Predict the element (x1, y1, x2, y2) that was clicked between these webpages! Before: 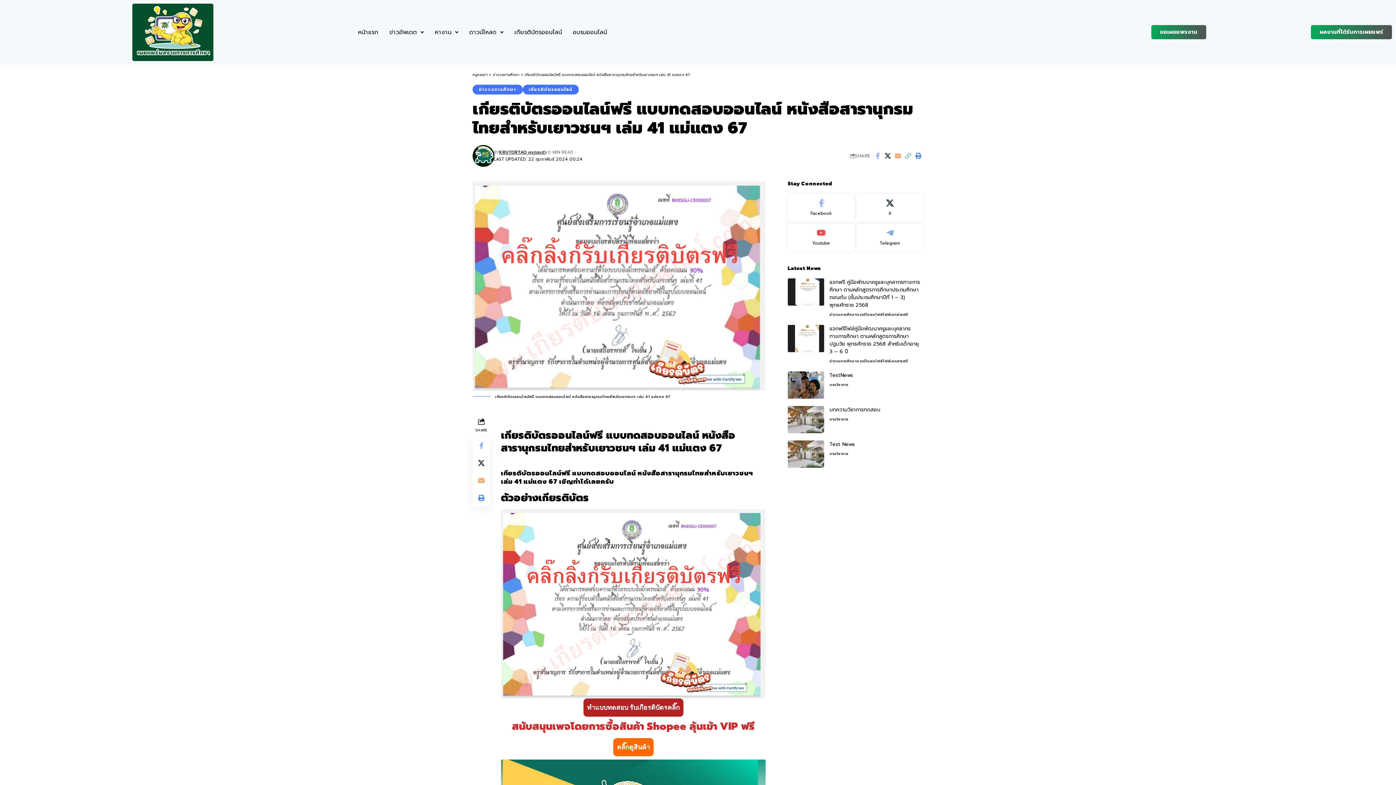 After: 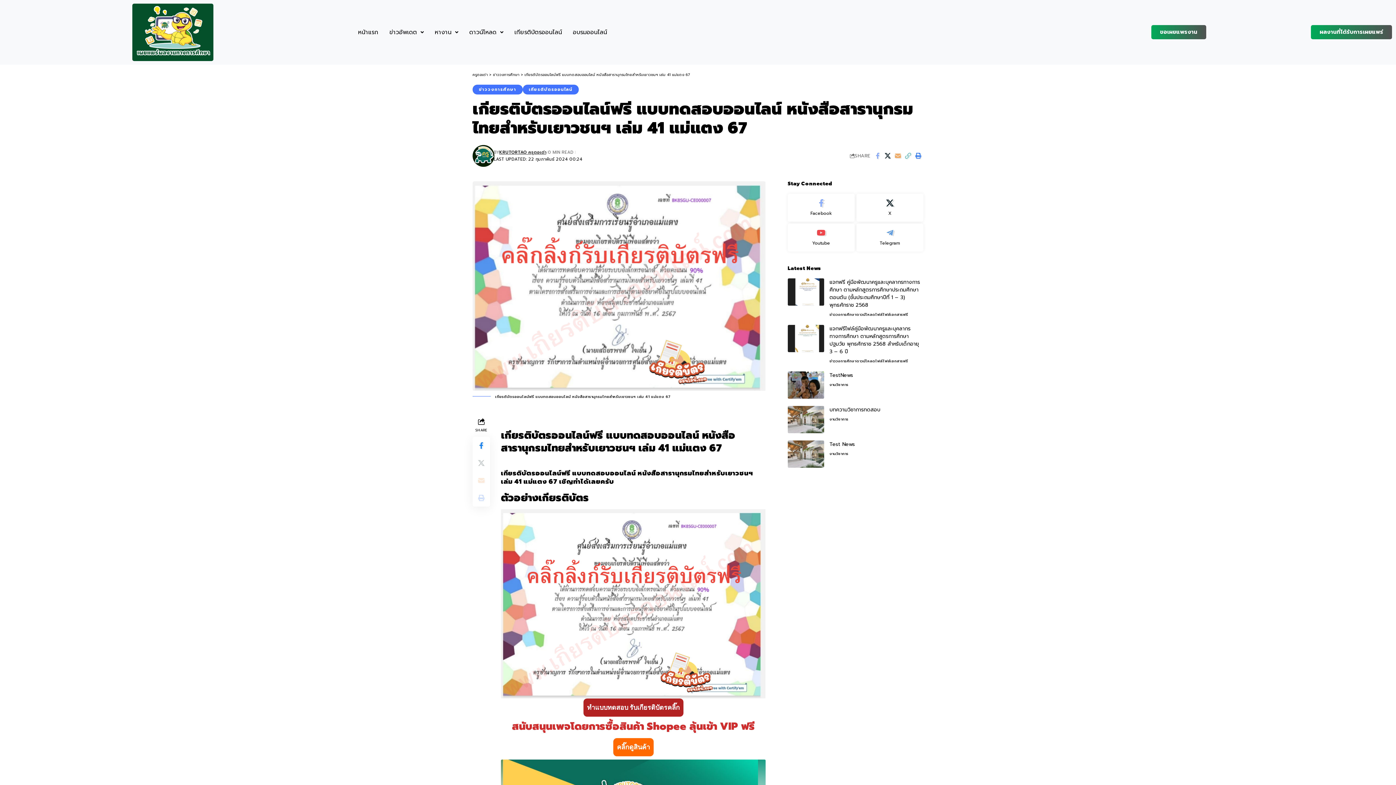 Action: bbox: (472, 437, 490, 454) label: Share on Facebook